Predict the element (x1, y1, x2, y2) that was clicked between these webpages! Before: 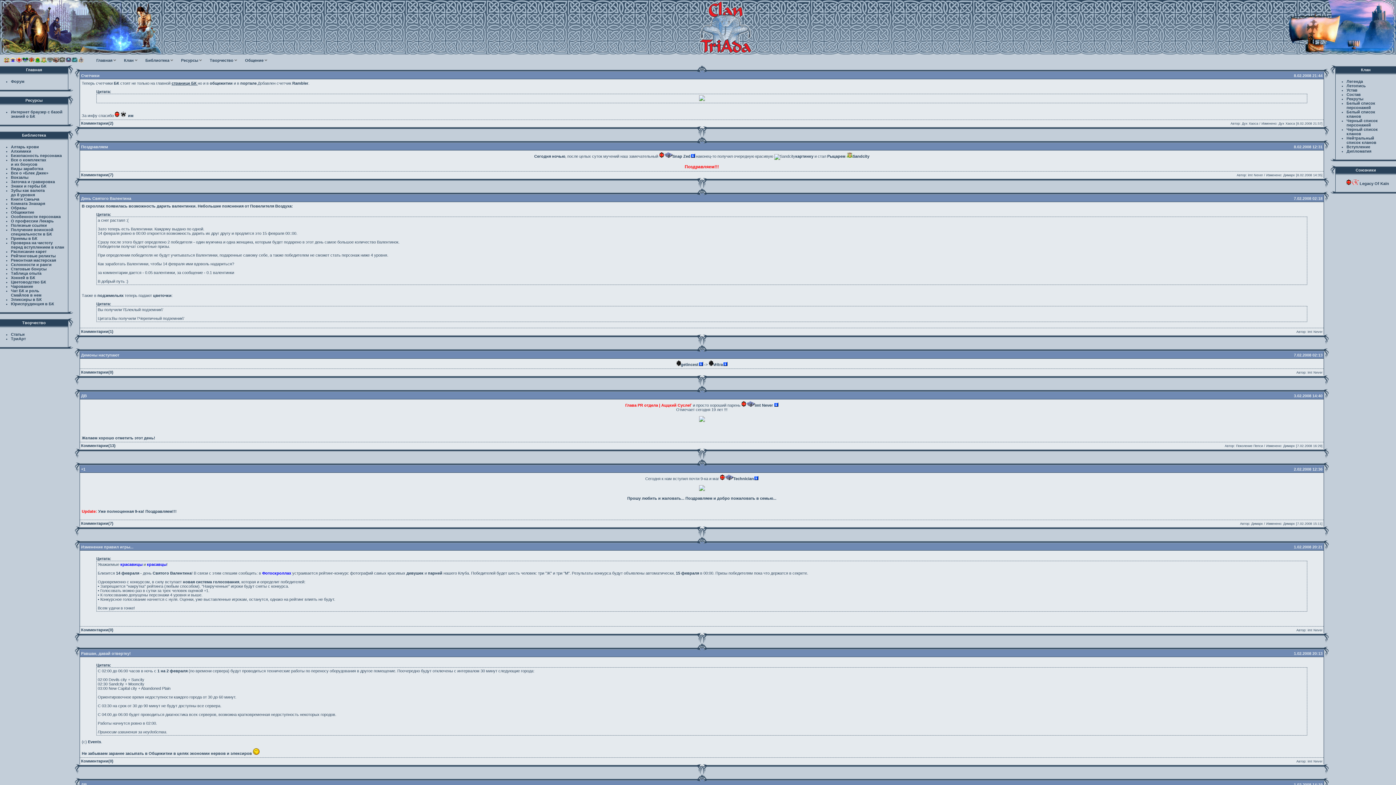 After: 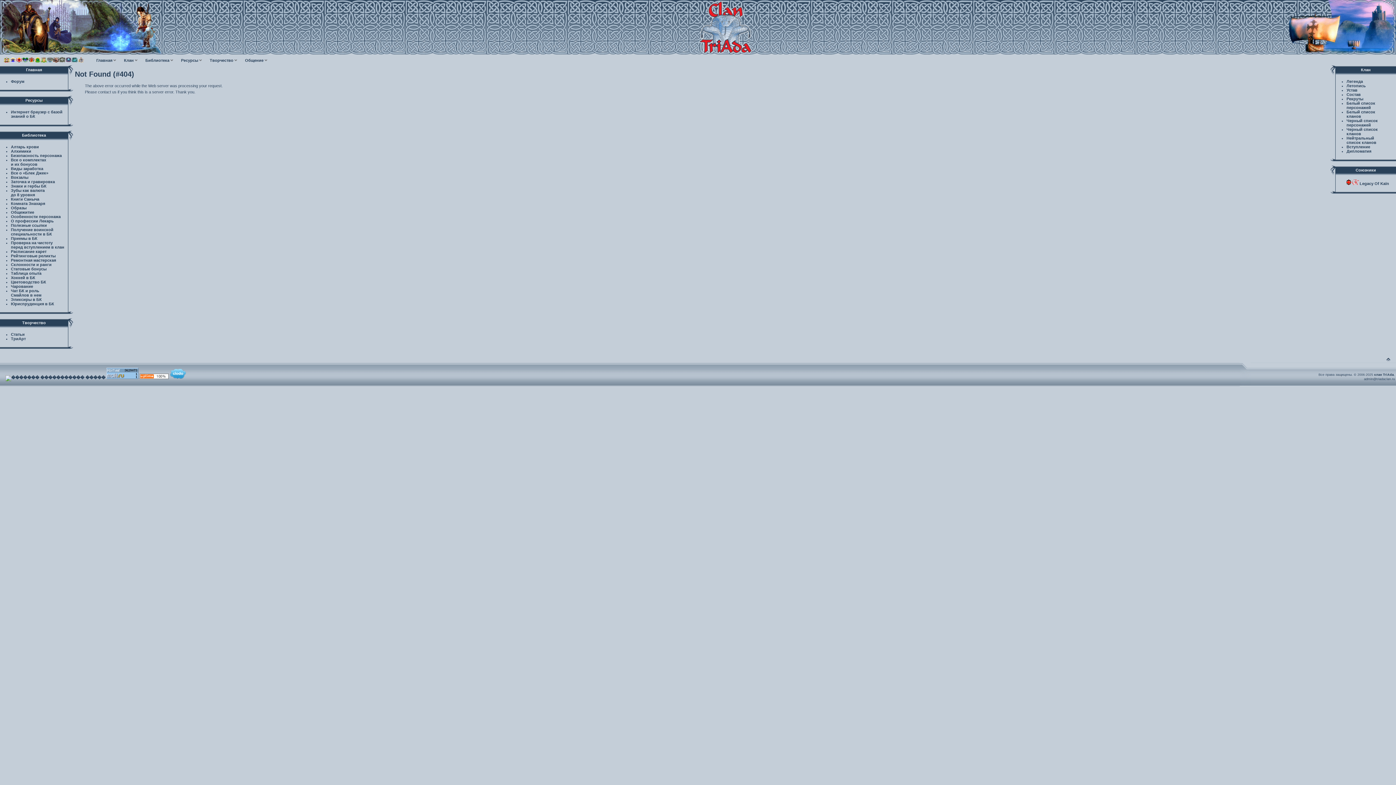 Action: bbox: (10, 144, 38, 149) label: Алтарь крови